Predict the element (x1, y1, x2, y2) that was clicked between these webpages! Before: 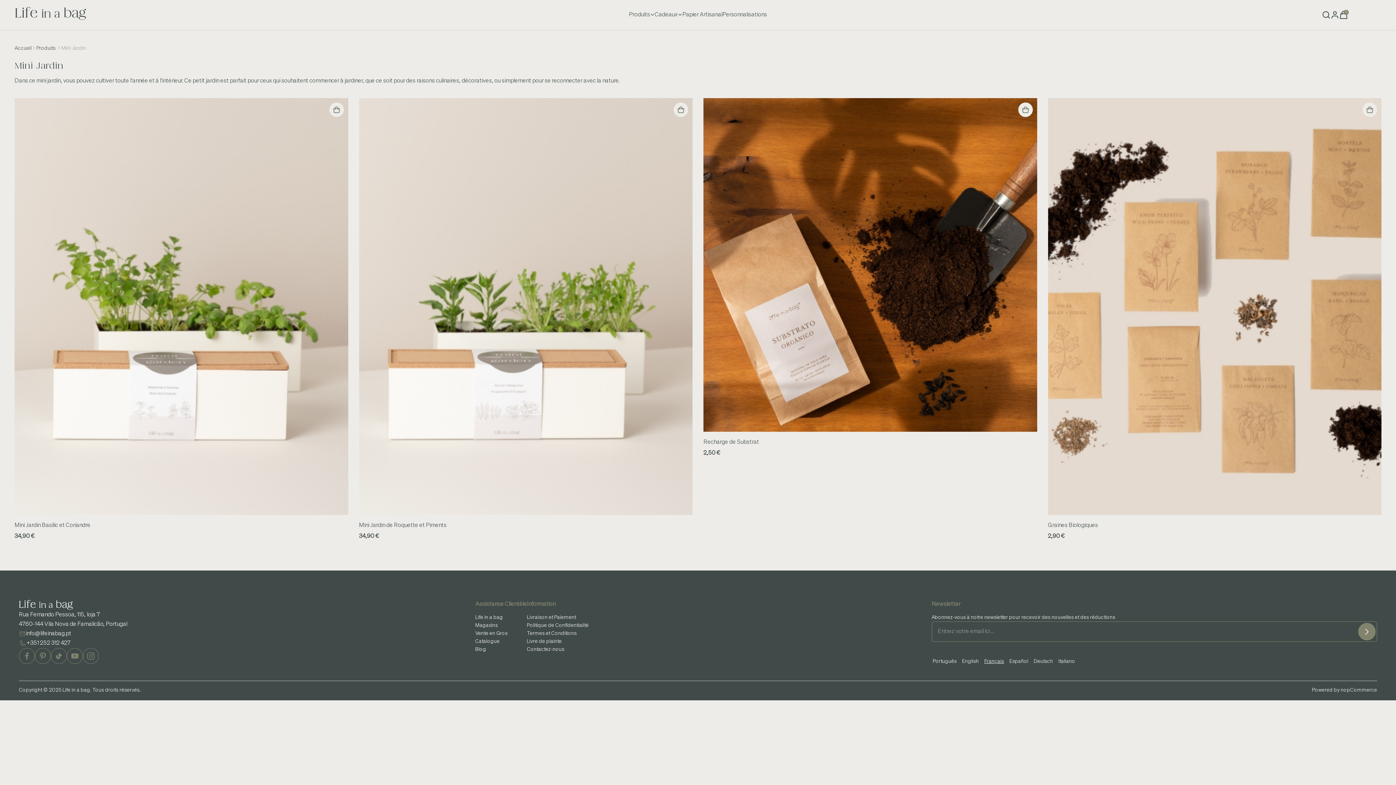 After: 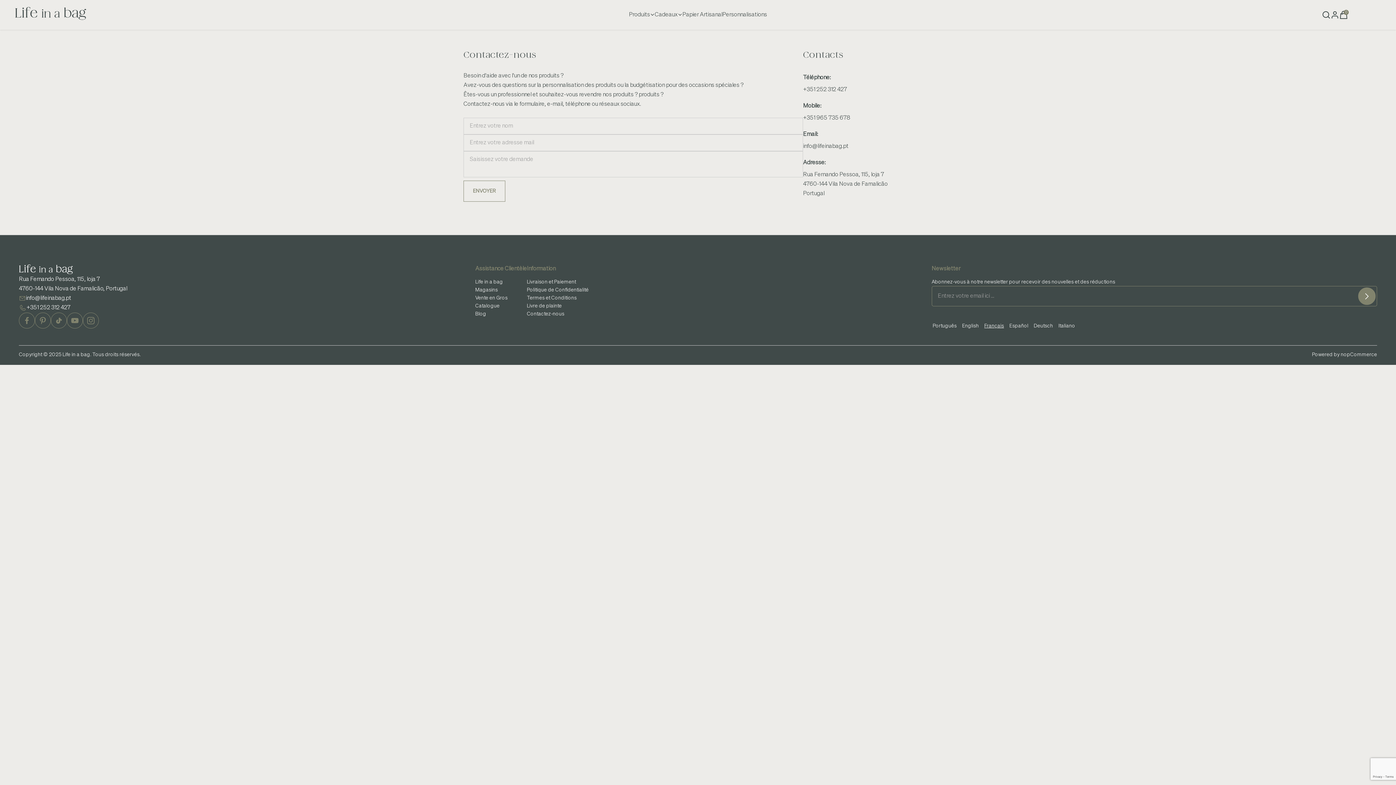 Action: label: Contactez-nous bbox: (527, 645, 564, 653)